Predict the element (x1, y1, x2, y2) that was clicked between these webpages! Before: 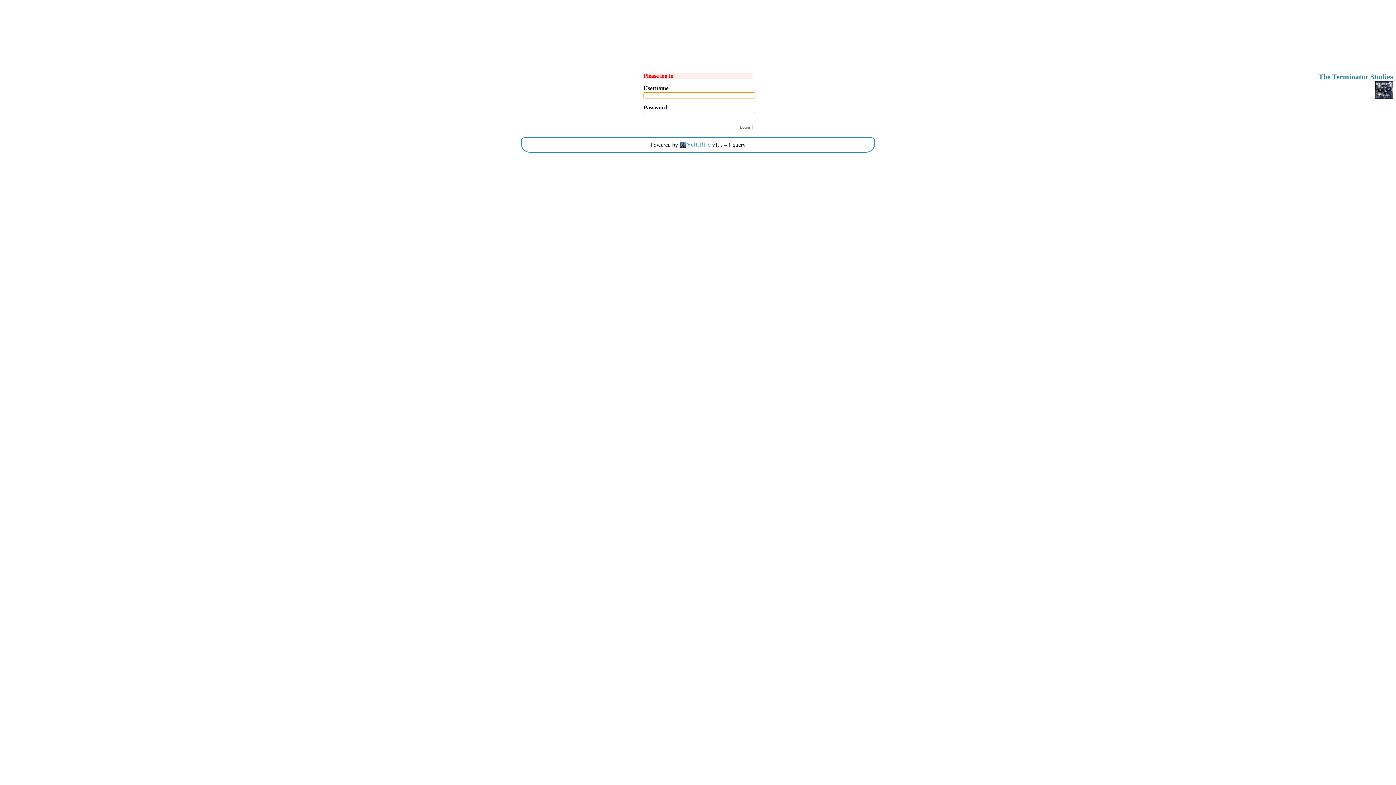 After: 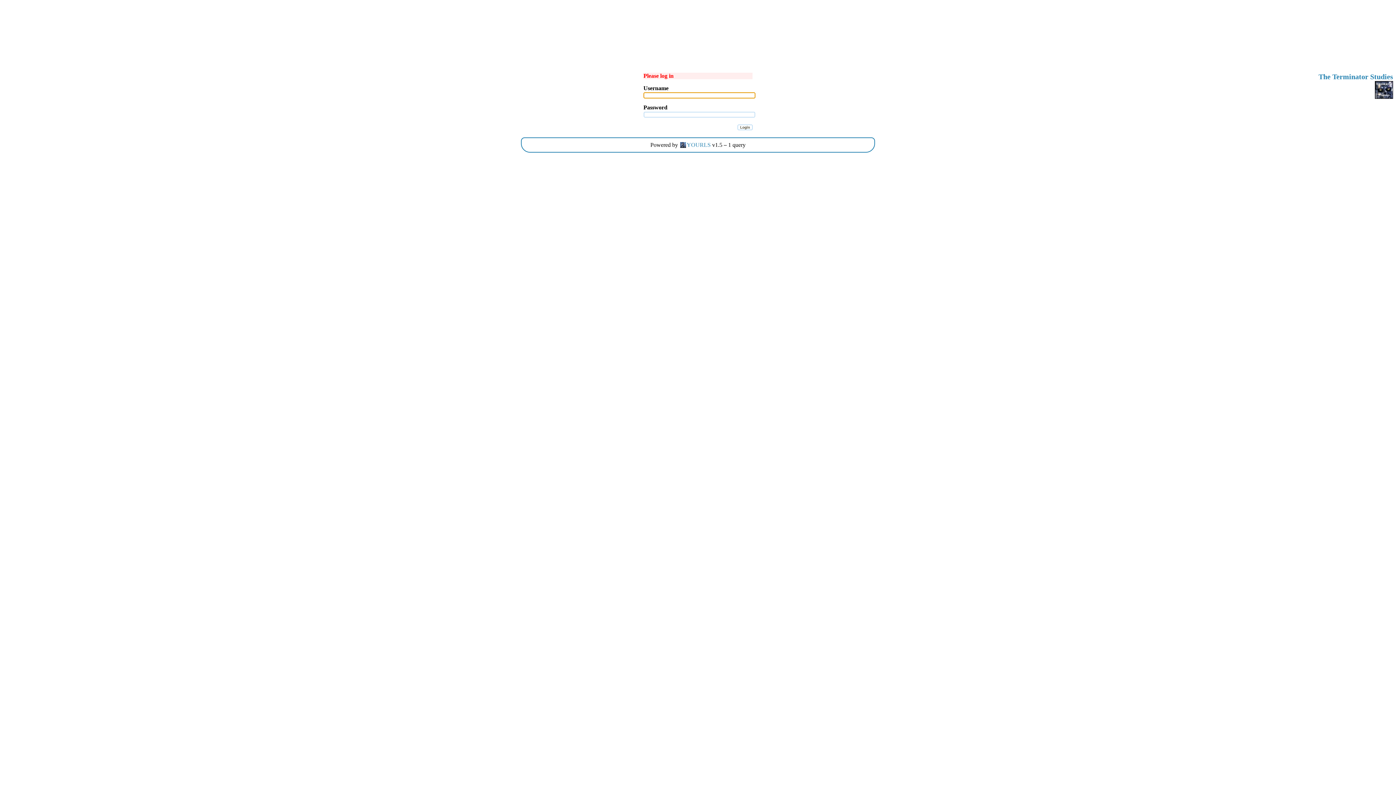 Action: label: The Terminator Studies
 bbox: (1318, 72, 1393, 100)